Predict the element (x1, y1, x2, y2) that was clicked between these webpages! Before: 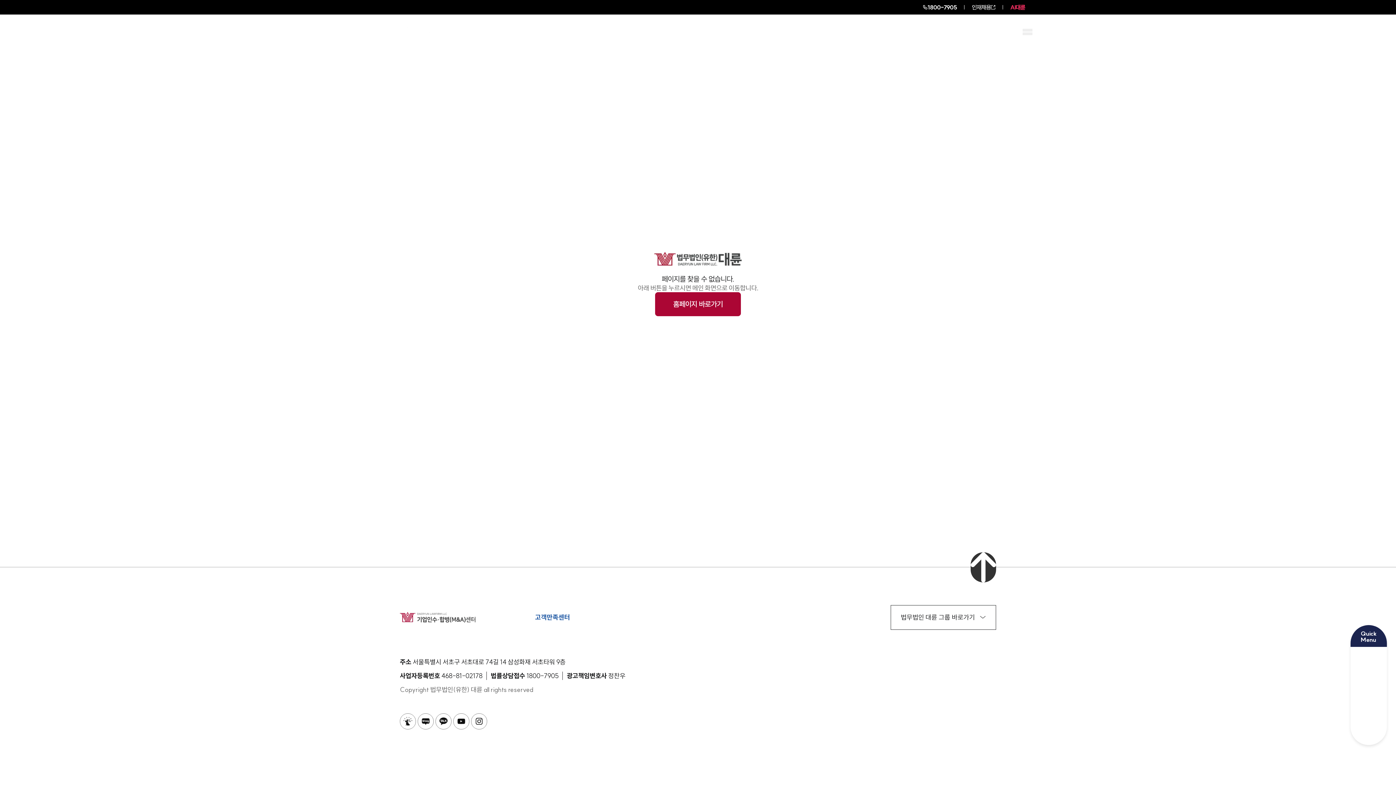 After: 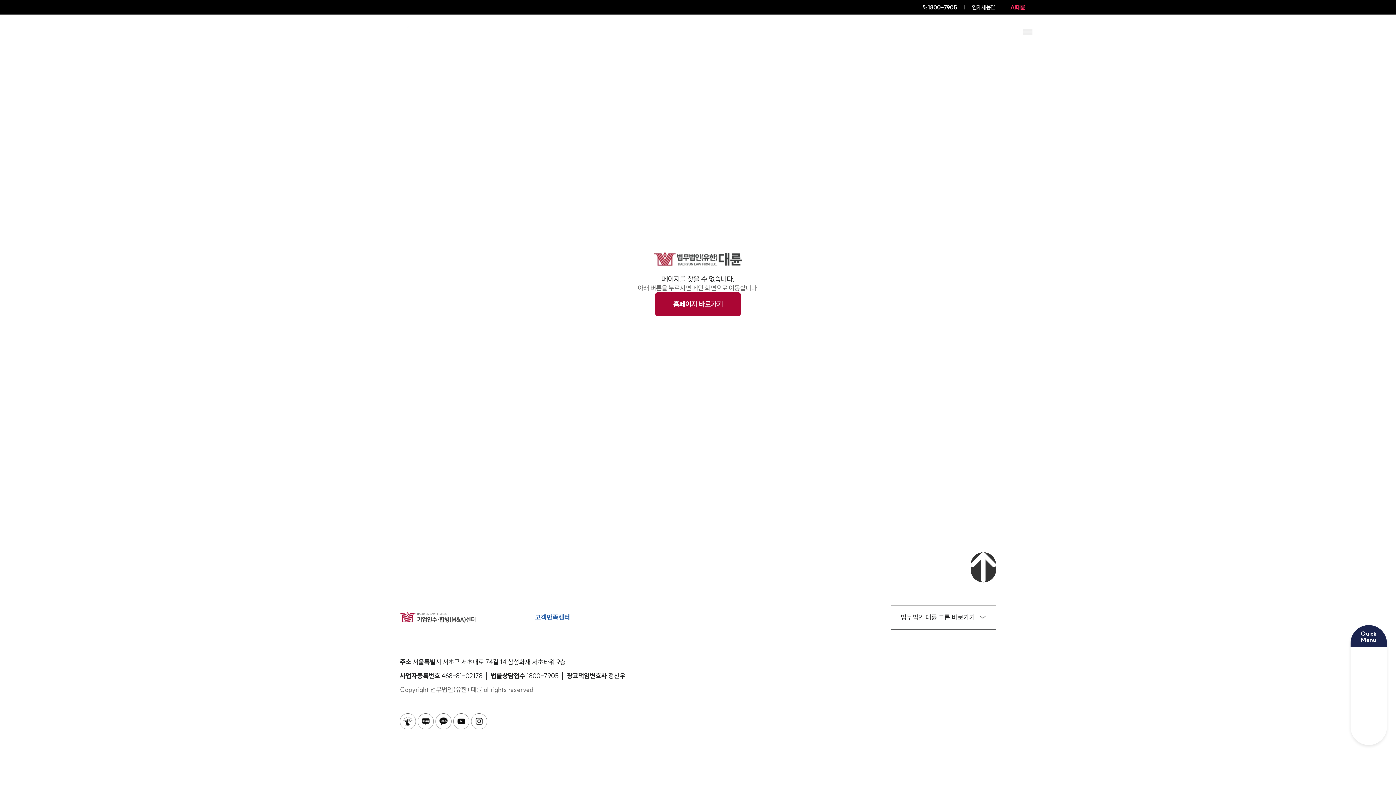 Action: bbox: (417, 713, 435, 729)